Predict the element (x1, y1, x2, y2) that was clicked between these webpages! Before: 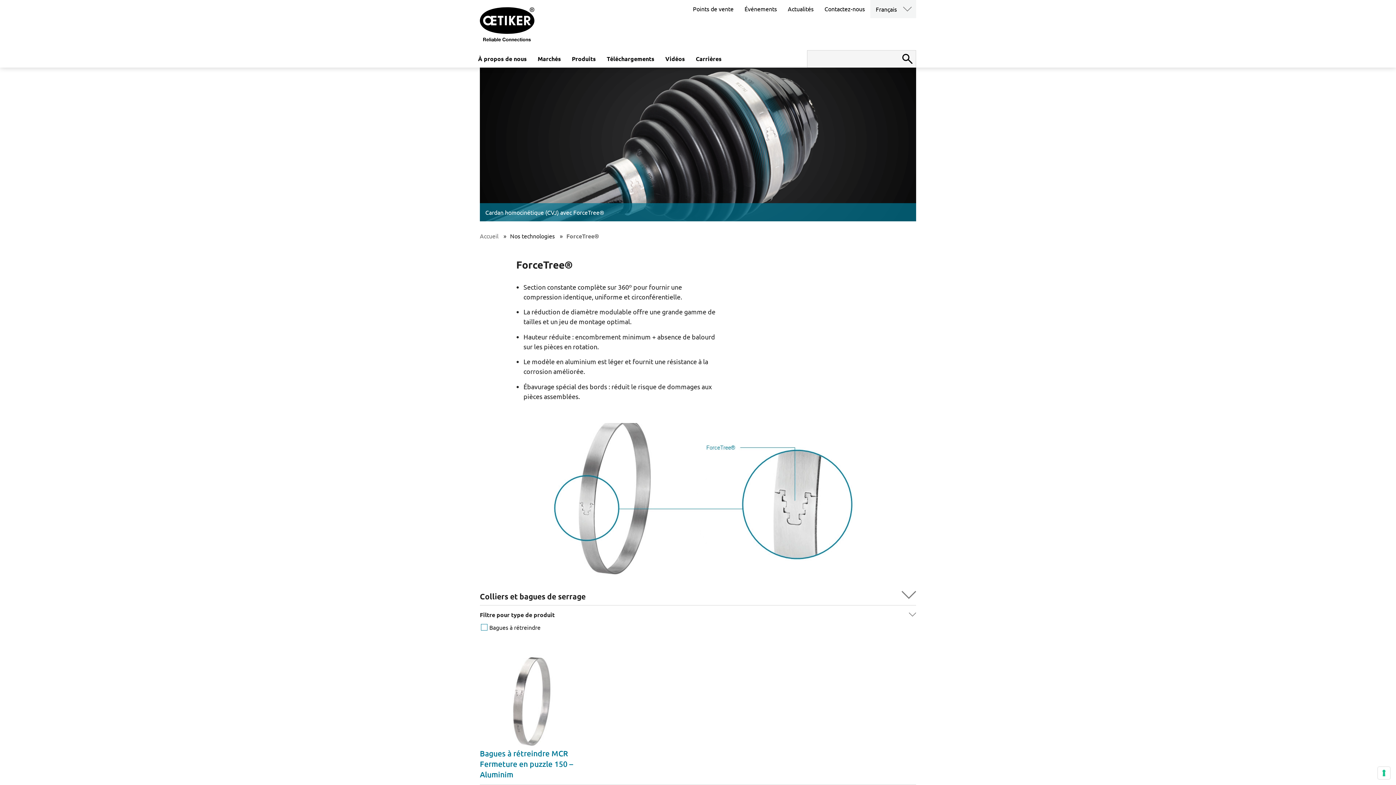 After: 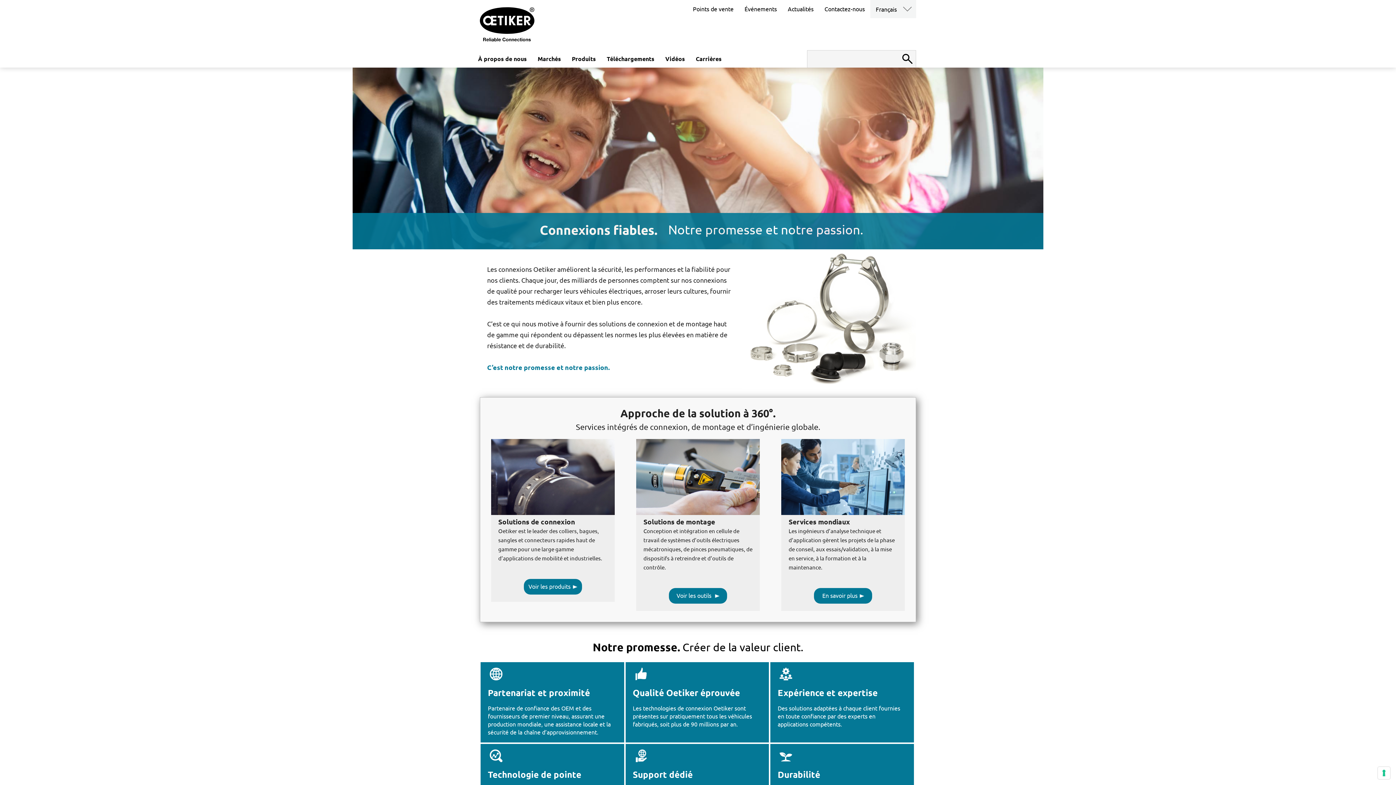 Action: bbox: (472, 50, 532, 67) label: À propos de nous